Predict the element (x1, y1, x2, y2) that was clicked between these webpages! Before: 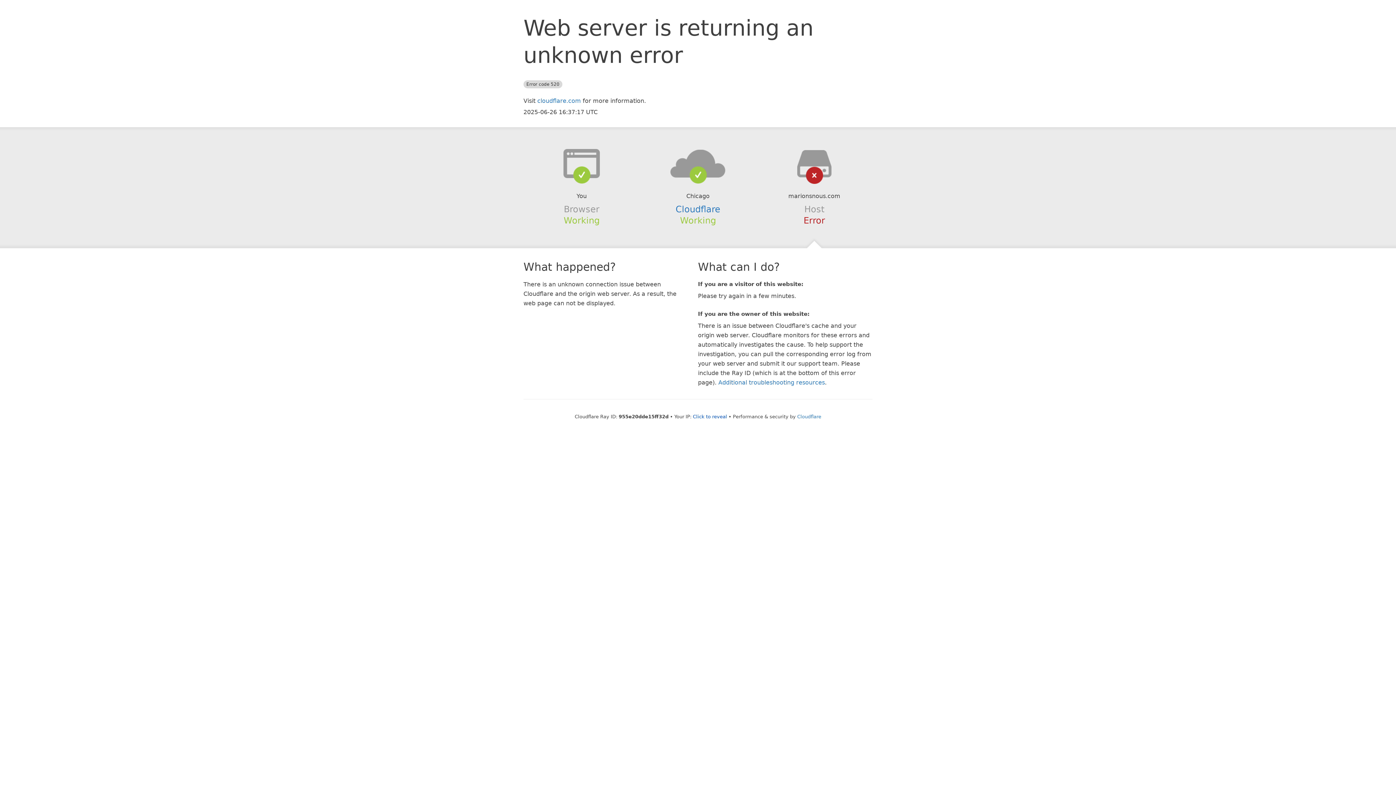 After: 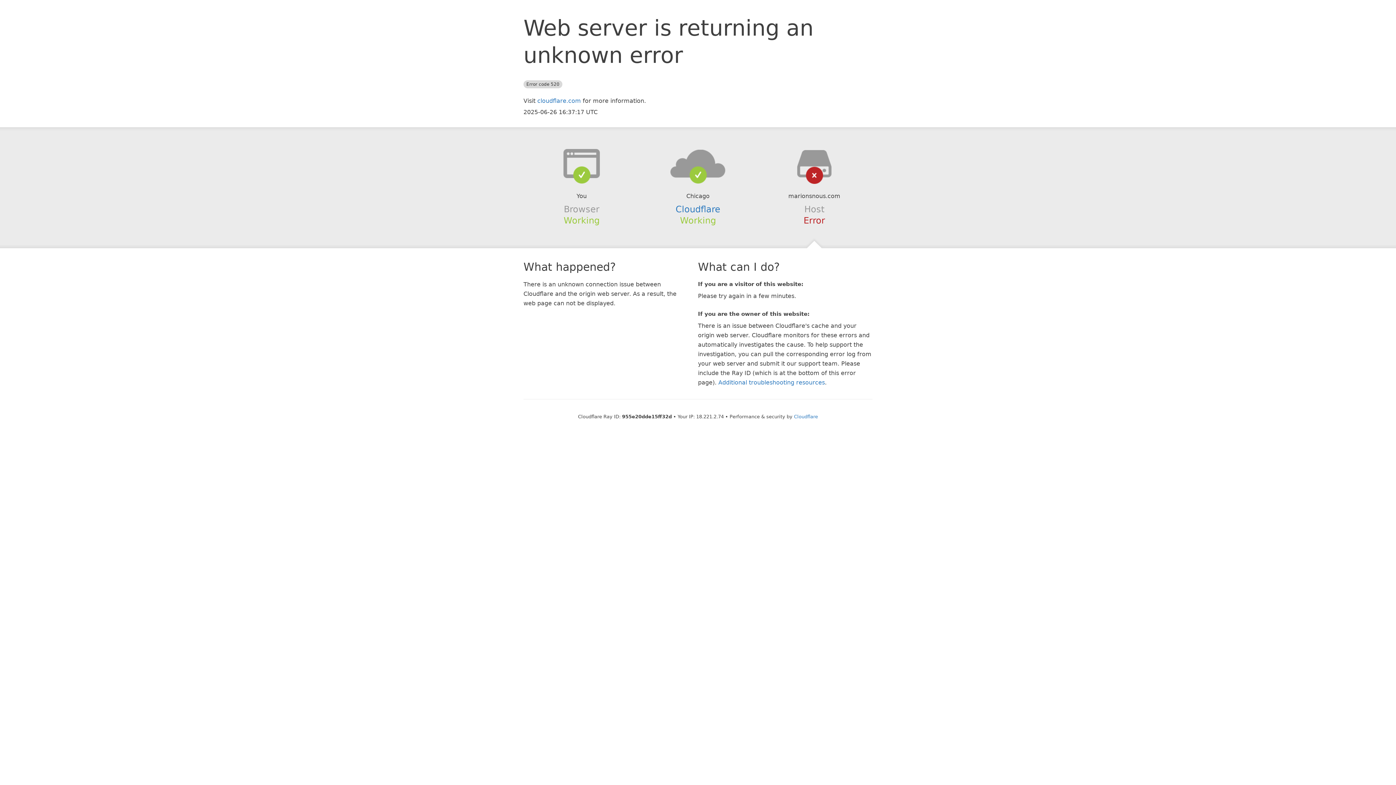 Action: bbox: (693, 414, 727, 419) label: Click to reveal